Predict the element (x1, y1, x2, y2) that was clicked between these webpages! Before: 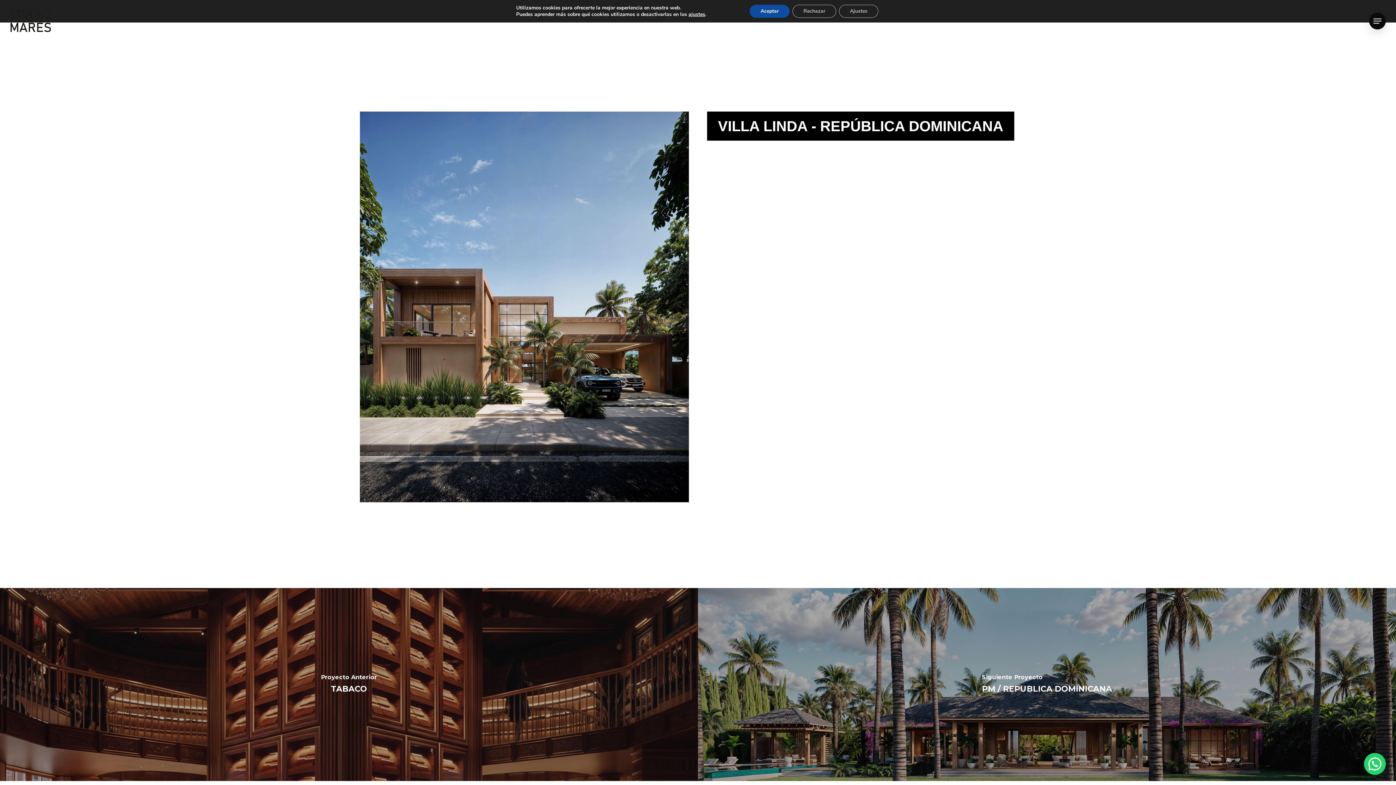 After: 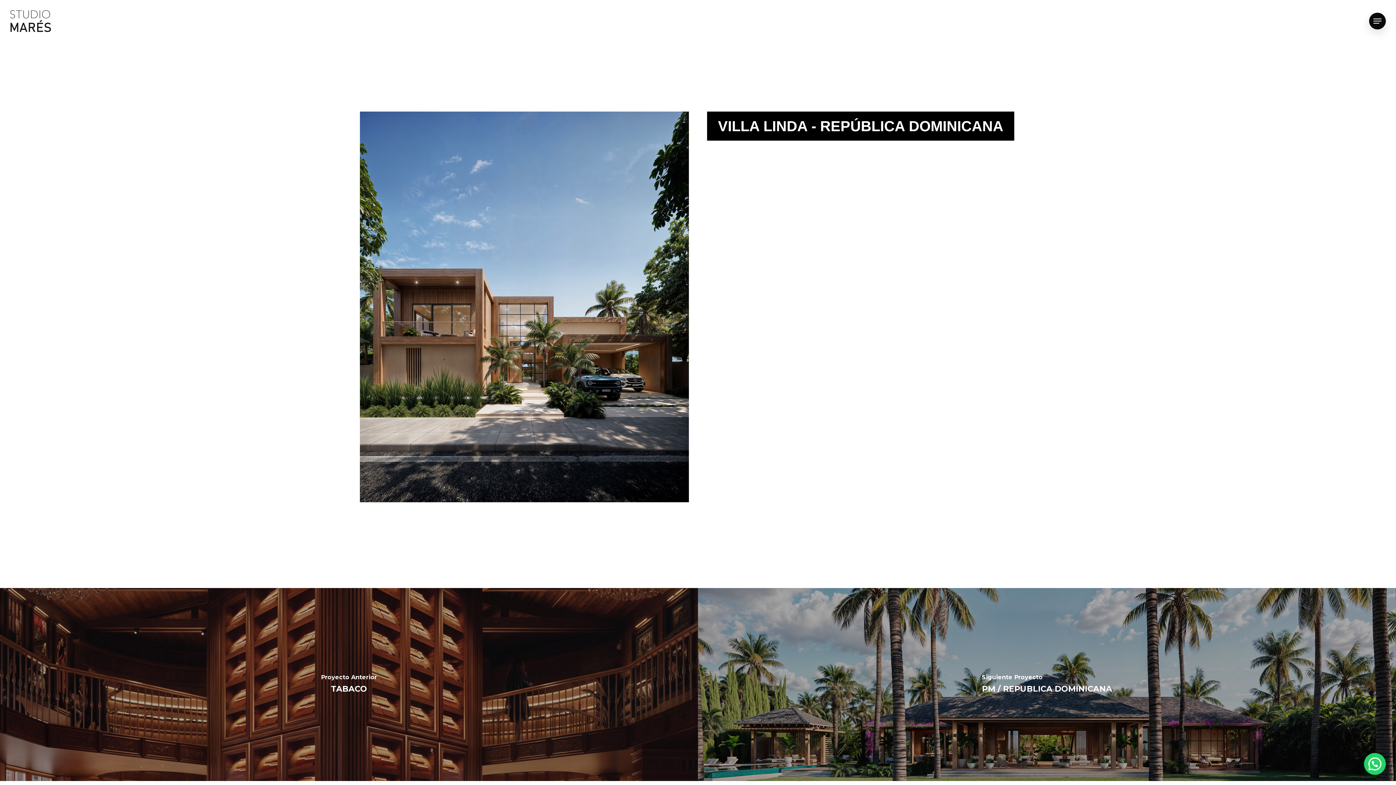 Action: bbox: (749, 4, 789, 17) label: Aceptar